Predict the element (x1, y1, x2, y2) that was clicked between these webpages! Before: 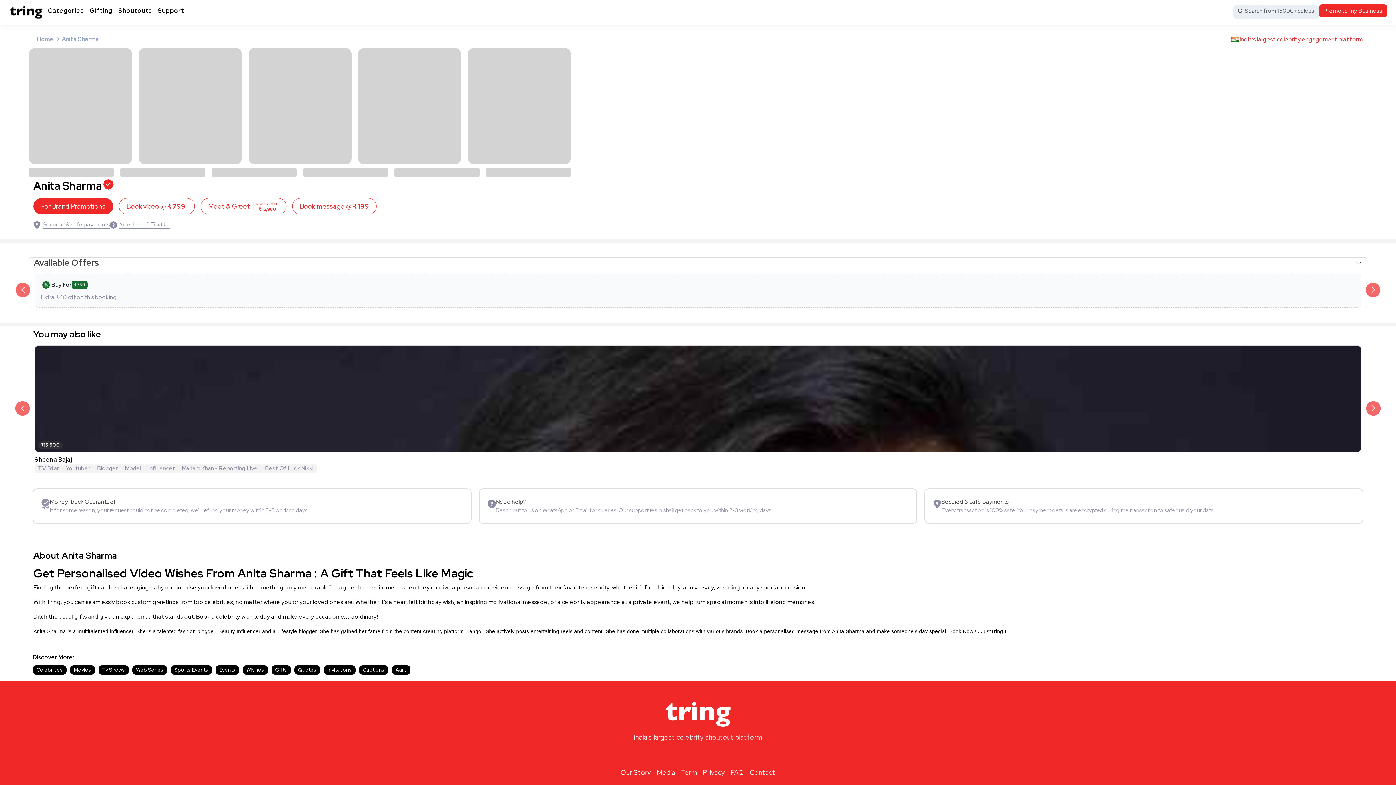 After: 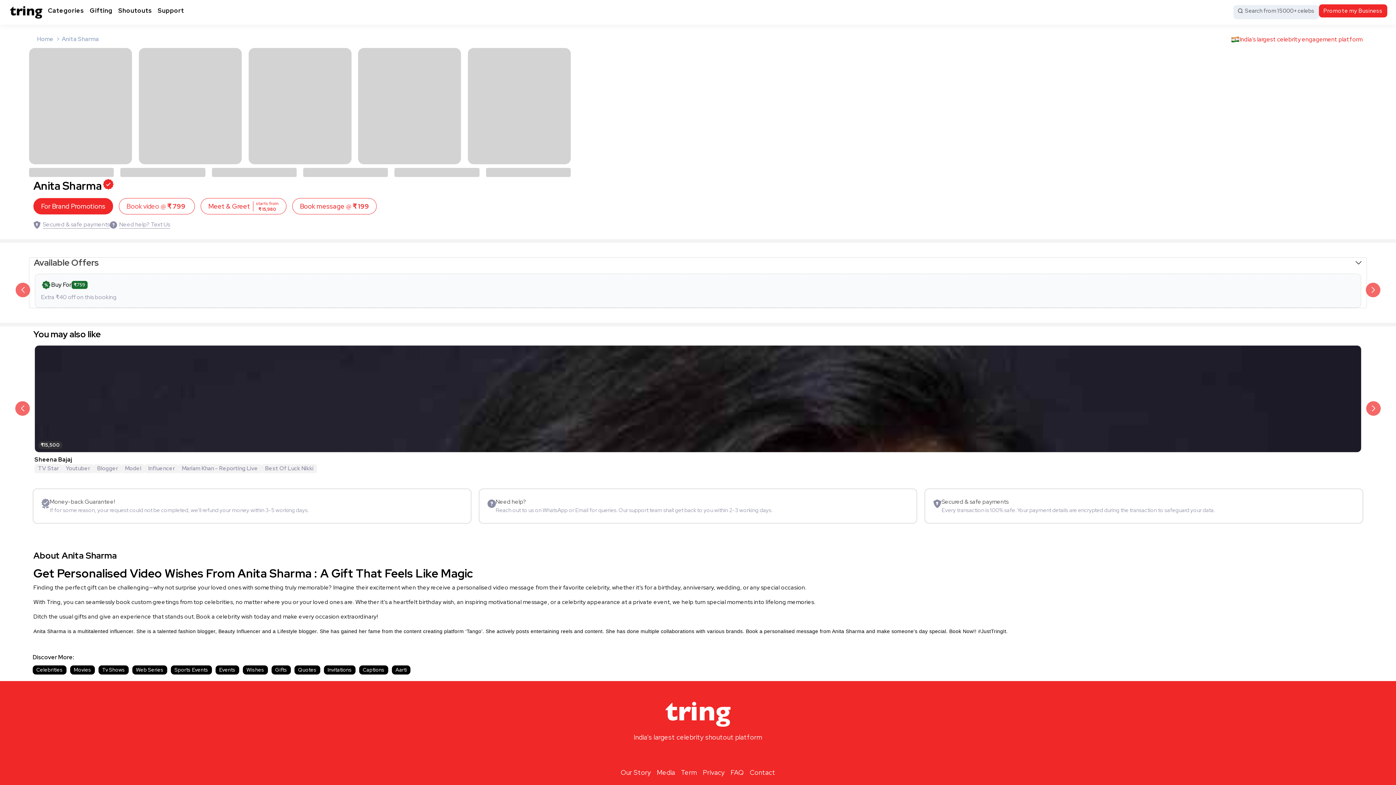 Action: bbox: (93, 464, 121, 473) label: Blogger